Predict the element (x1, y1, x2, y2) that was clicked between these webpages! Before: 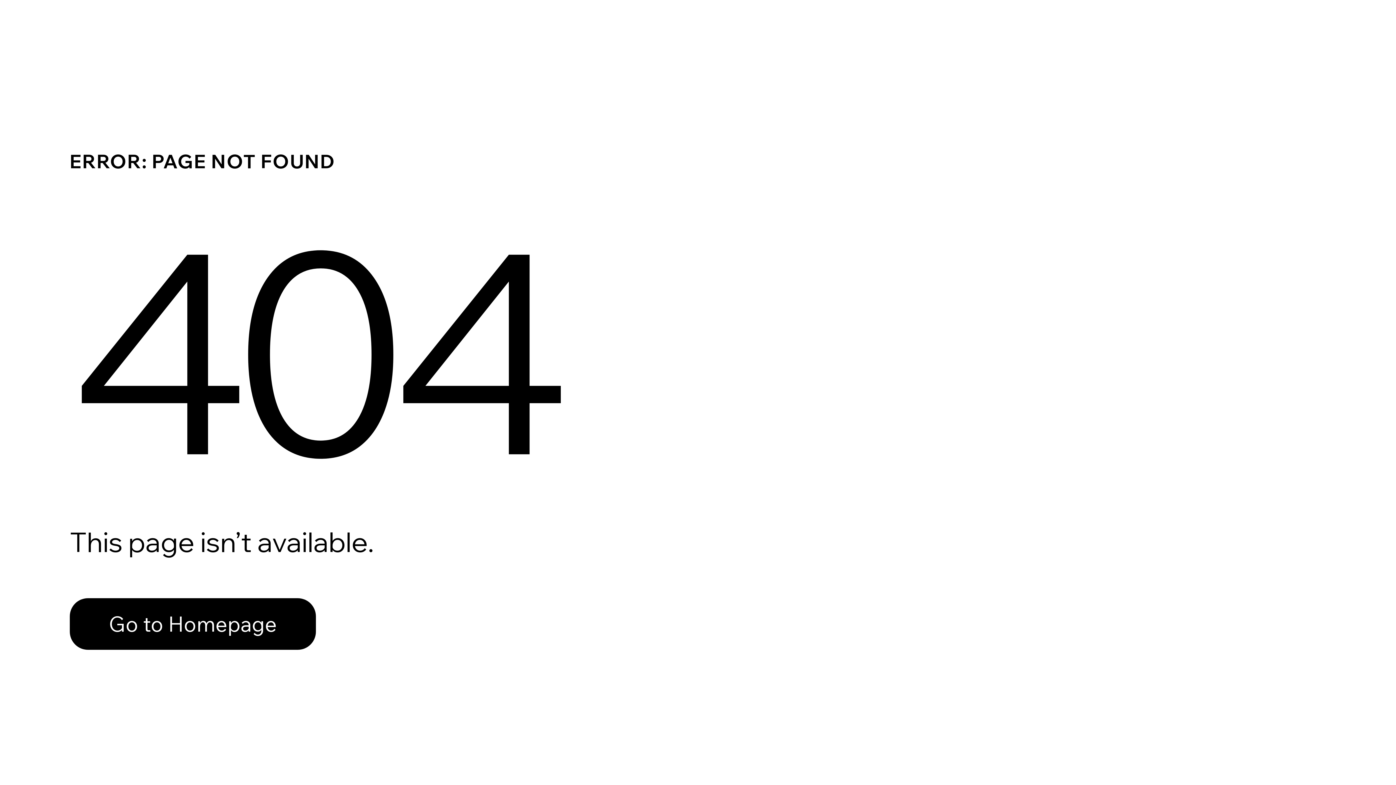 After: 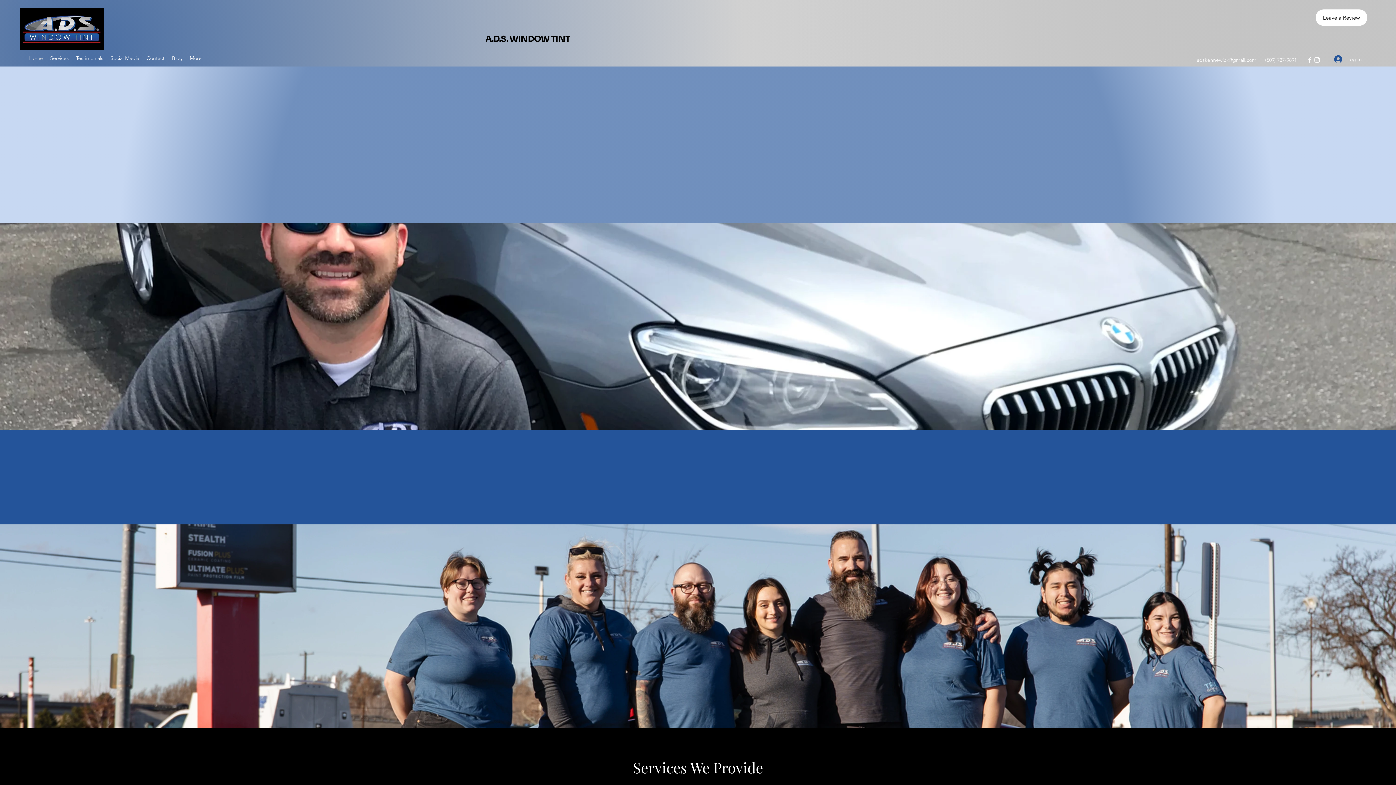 Action: bbox: (69, 598, 316, 650) label: Go to Homepage